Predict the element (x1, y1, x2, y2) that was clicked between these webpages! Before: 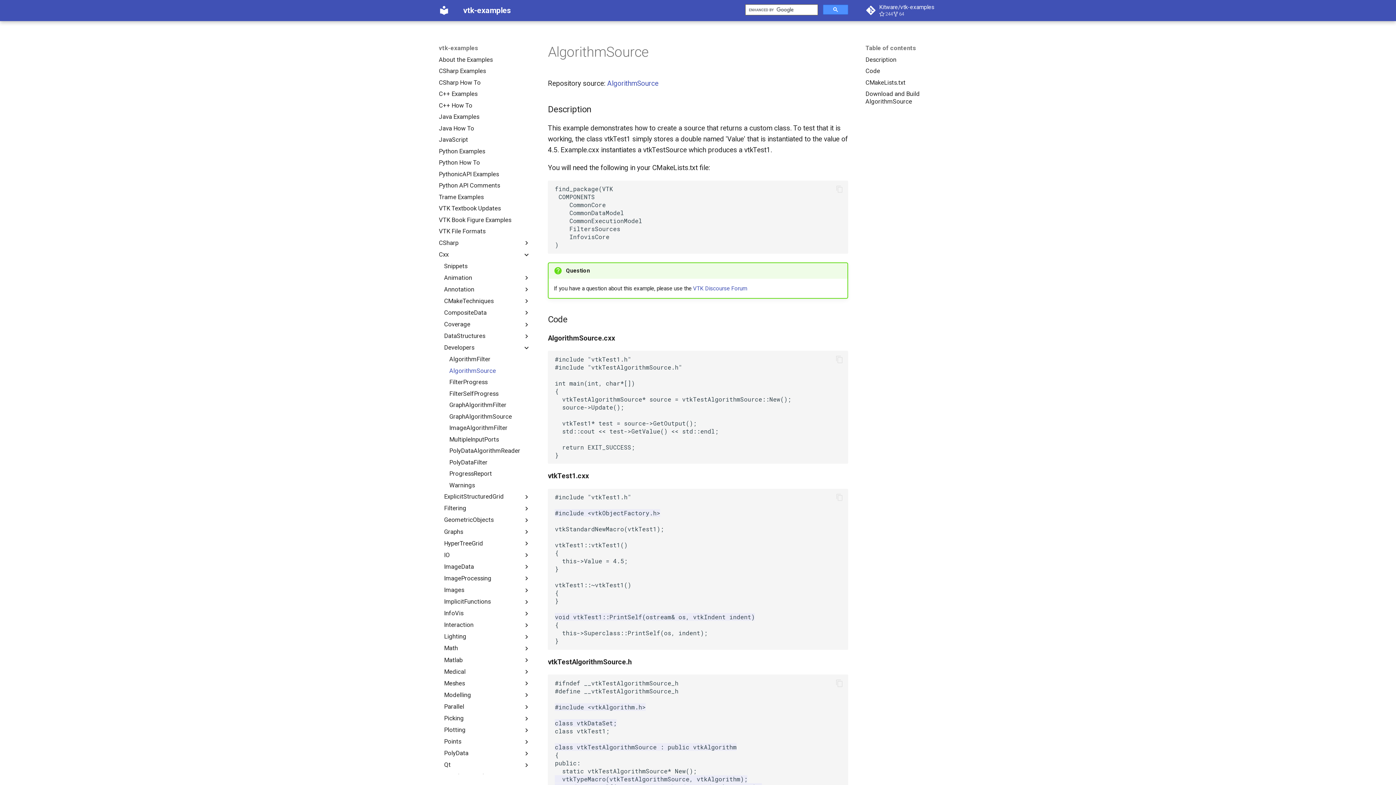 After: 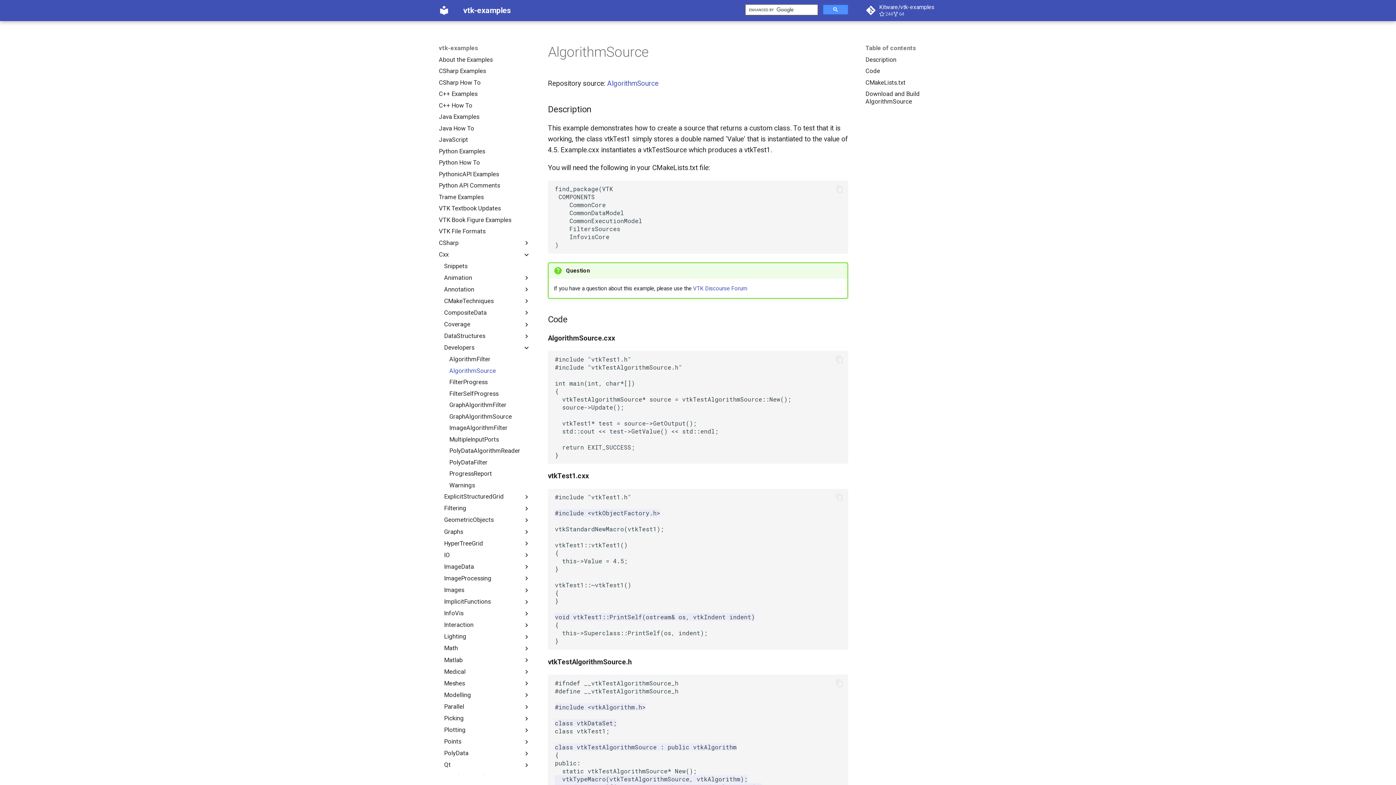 Action: label: AlgorithmSource bbox: (449, 367, 530, 374)